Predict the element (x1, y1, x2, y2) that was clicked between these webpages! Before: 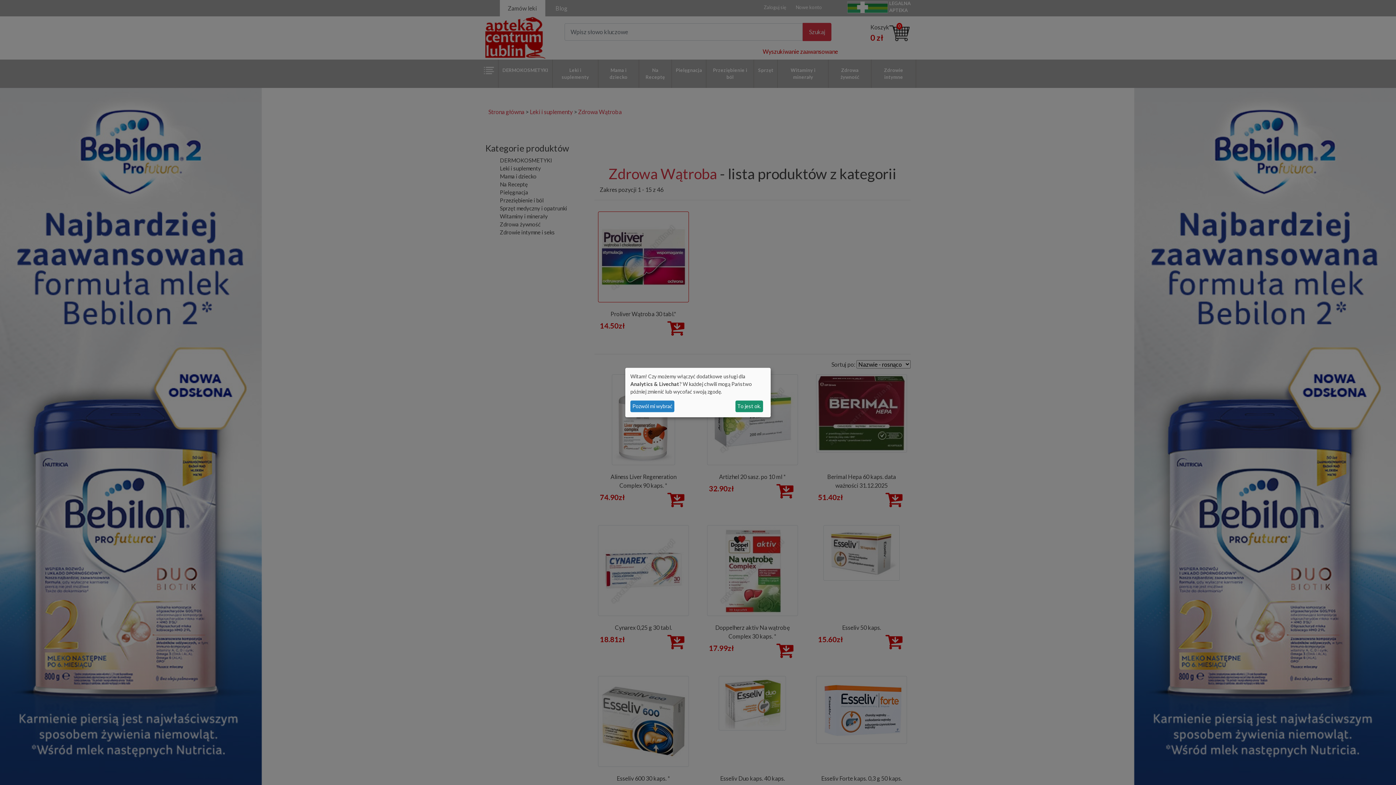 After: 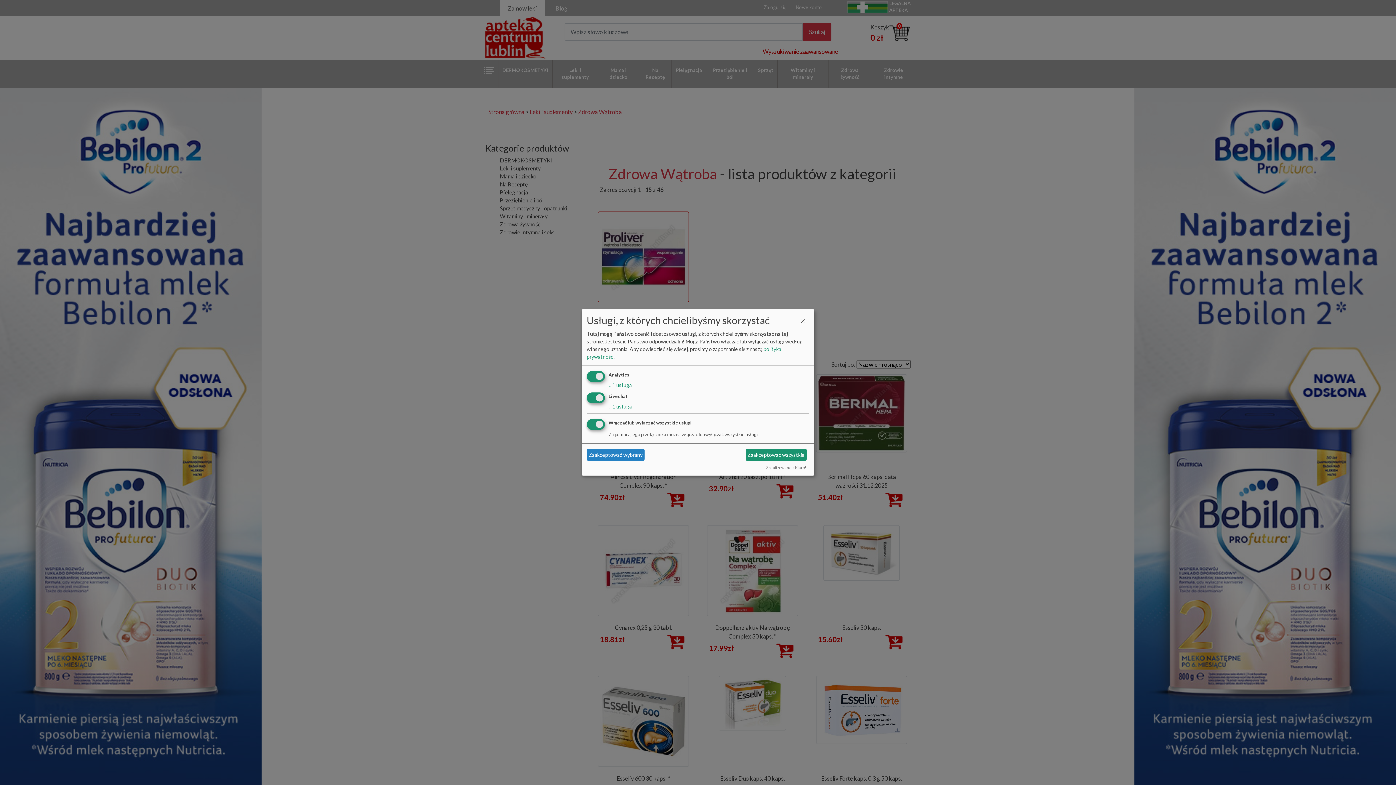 Action: bbox: (630, 400, 674, 412) label: Pozwól mi wybrać